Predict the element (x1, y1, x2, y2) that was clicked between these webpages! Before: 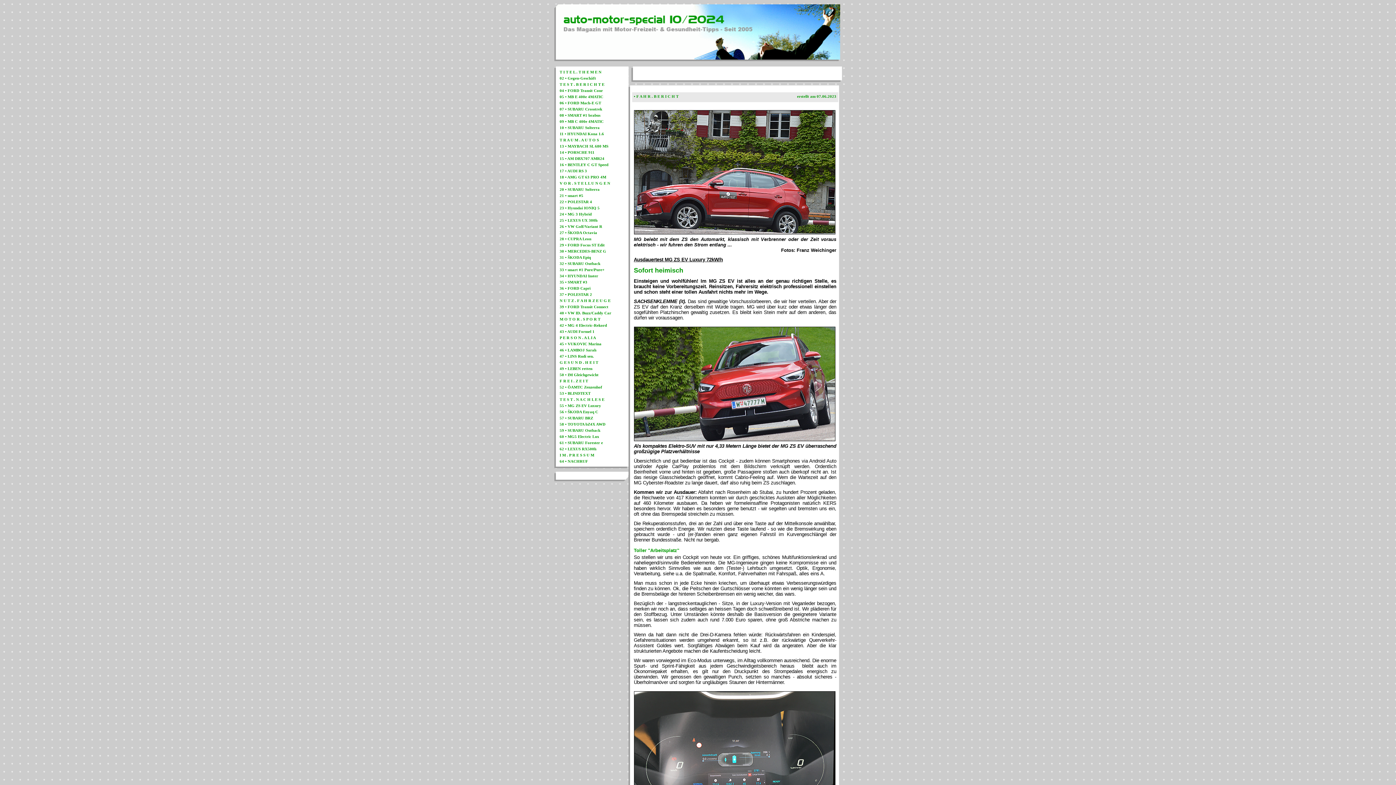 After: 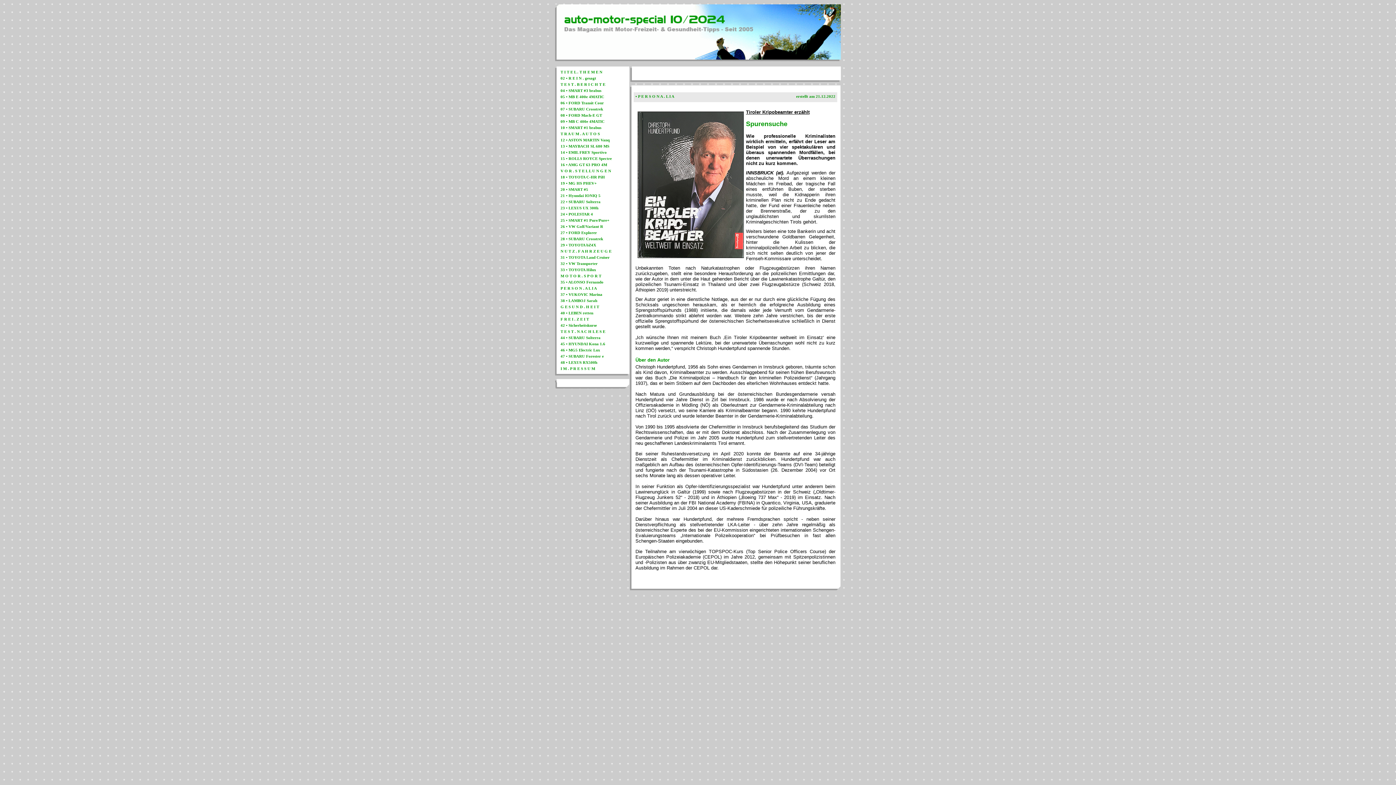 Action: bbox: (559, 335, 628, 341) label: P E R S O N . A L I A